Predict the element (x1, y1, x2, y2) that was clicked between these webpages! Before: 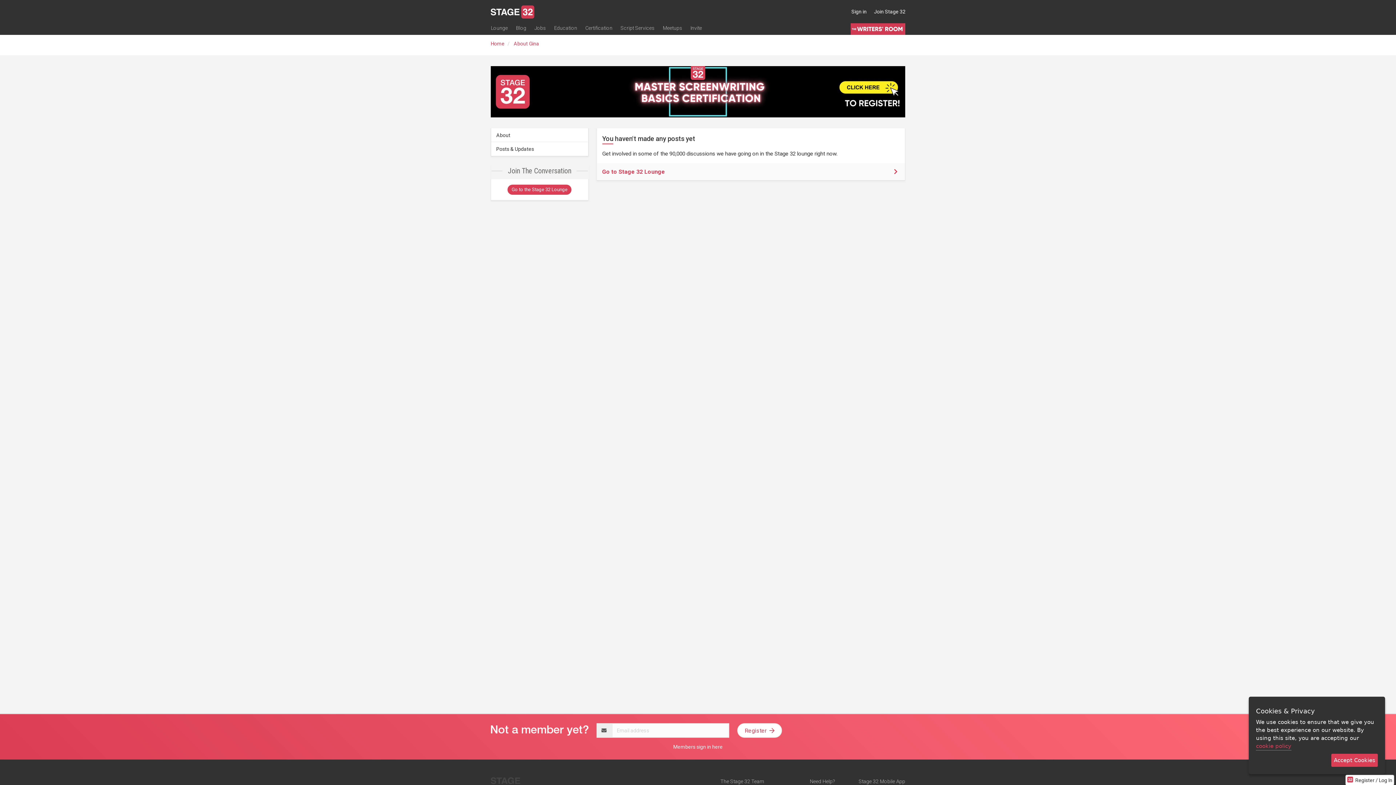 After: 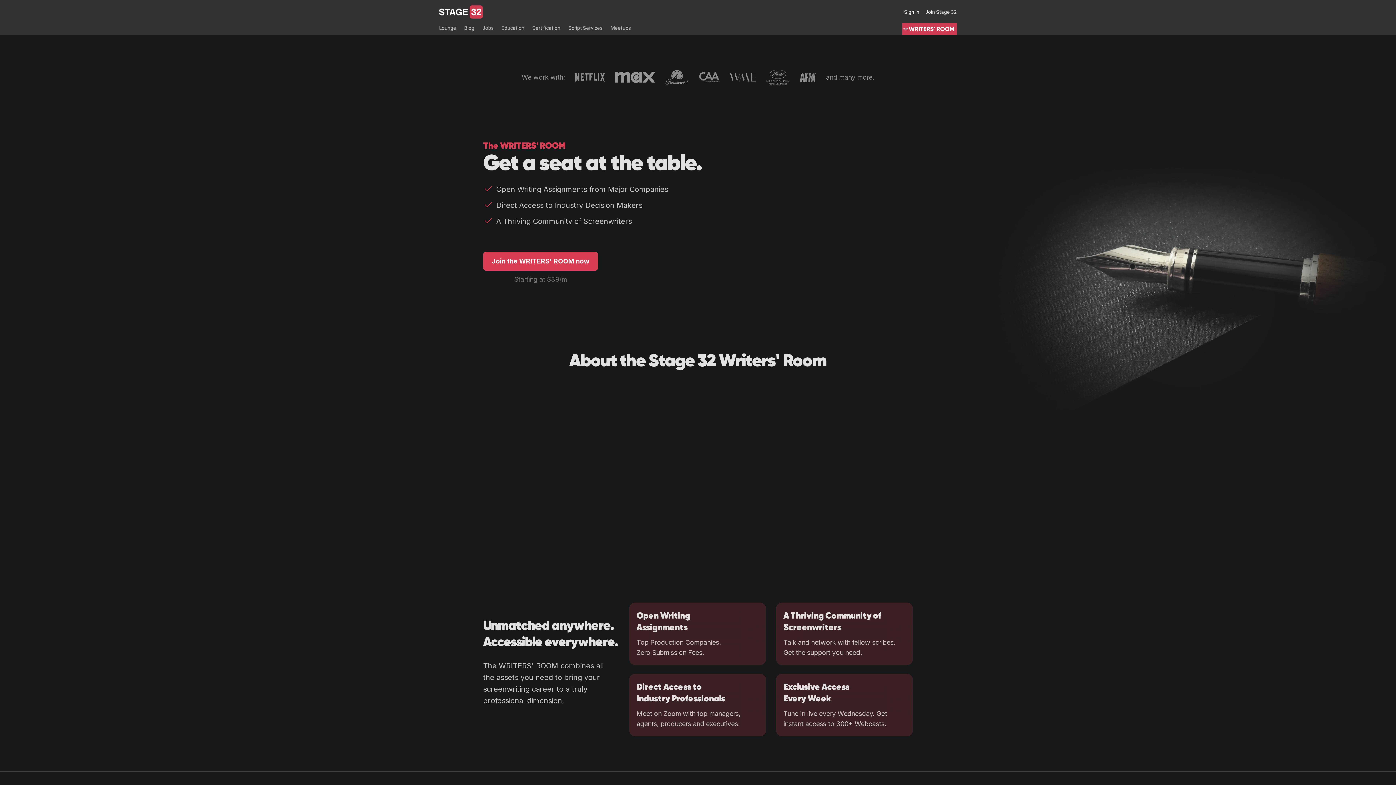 Action: bbox: (850, 23, 905, 34)